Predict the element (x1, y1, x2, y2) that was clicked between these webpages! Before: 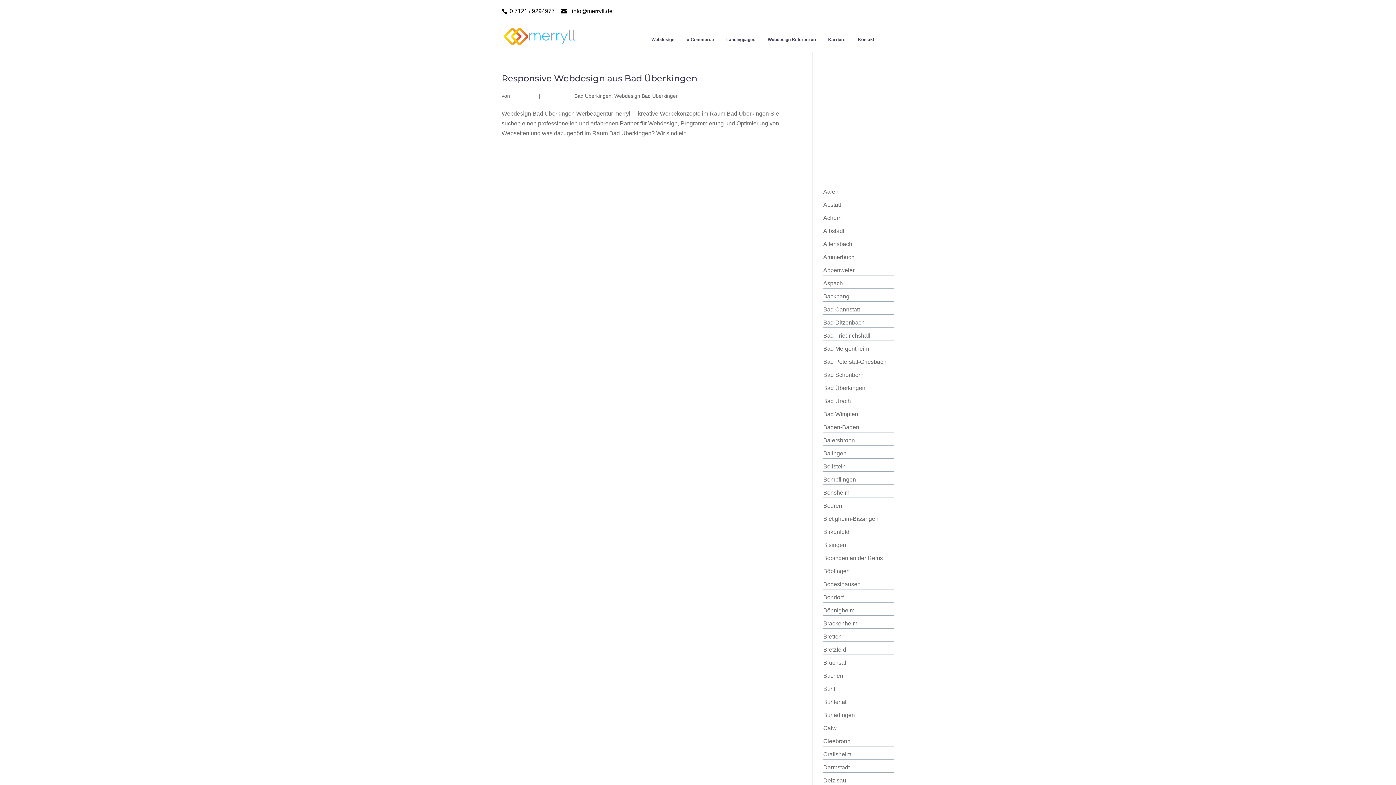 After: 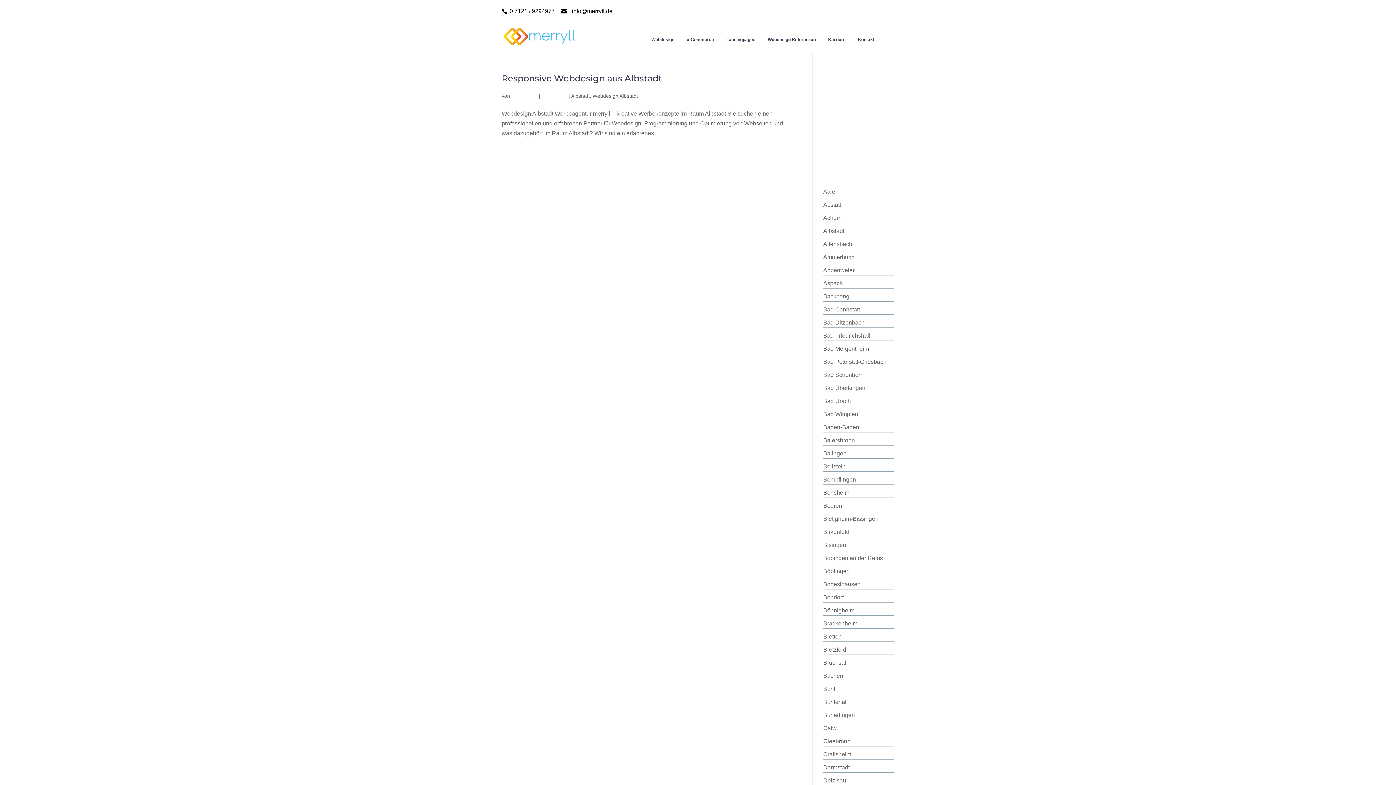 Action: bbox: (823, 228, 844, 234) label: Albstadt